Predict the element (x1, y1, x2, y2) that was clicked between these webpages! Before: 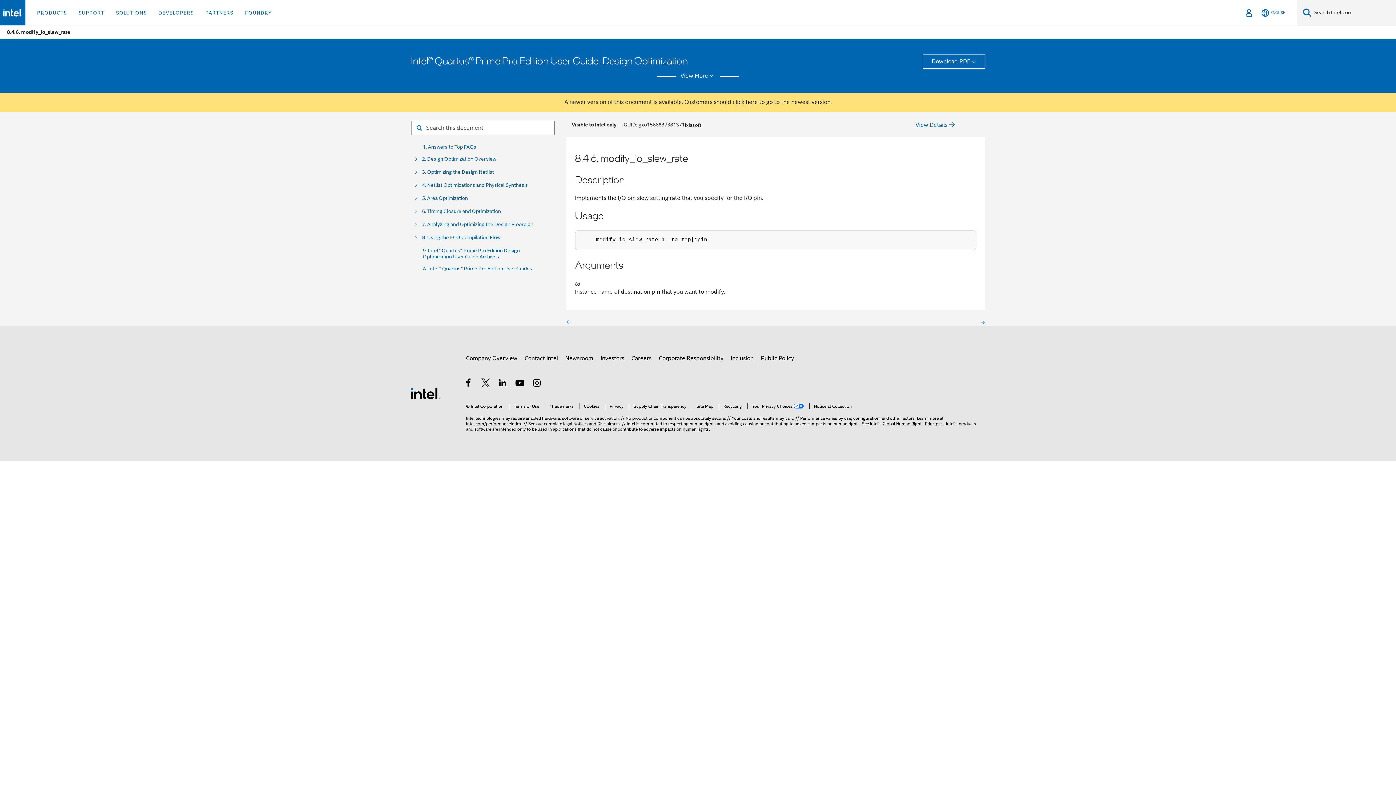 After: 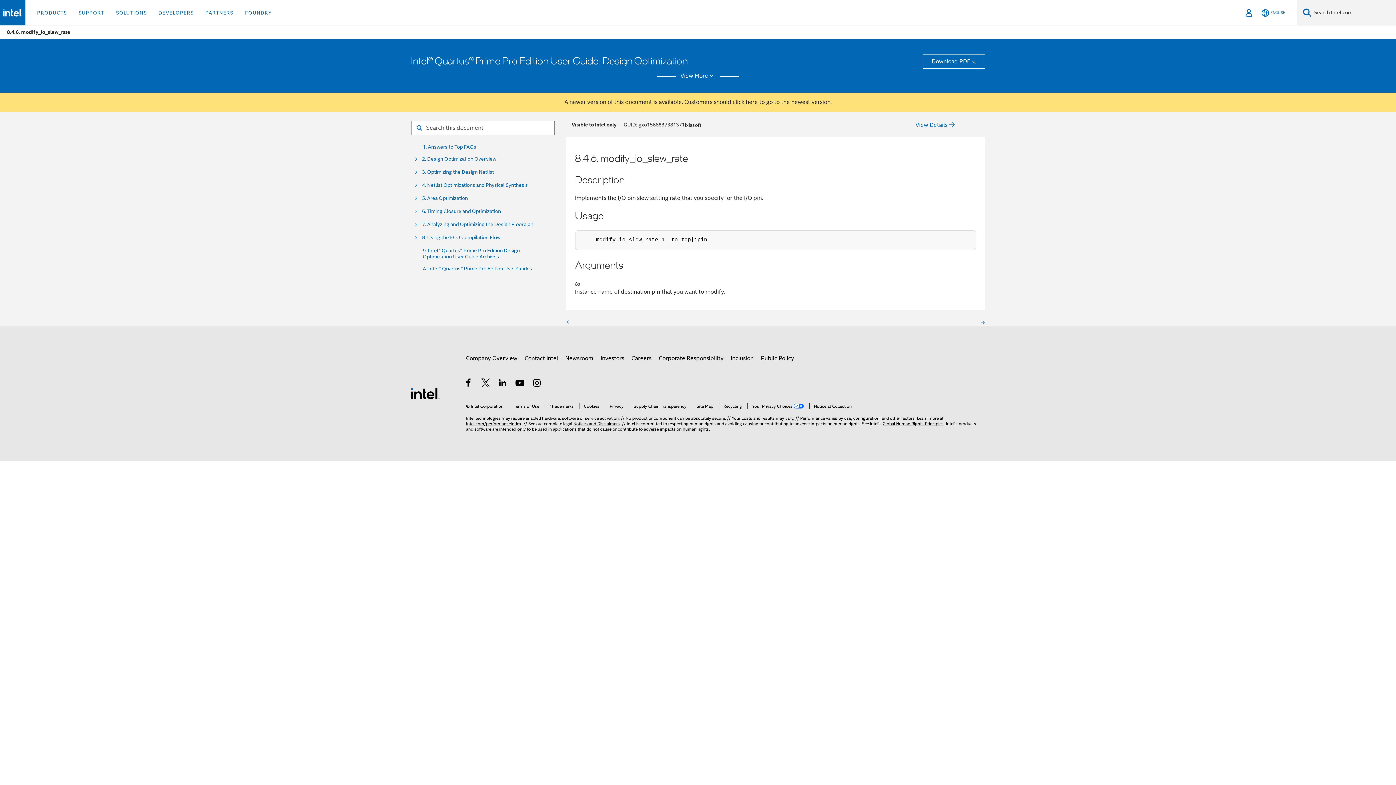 Action: bbox: (566, 318, 775, 326)